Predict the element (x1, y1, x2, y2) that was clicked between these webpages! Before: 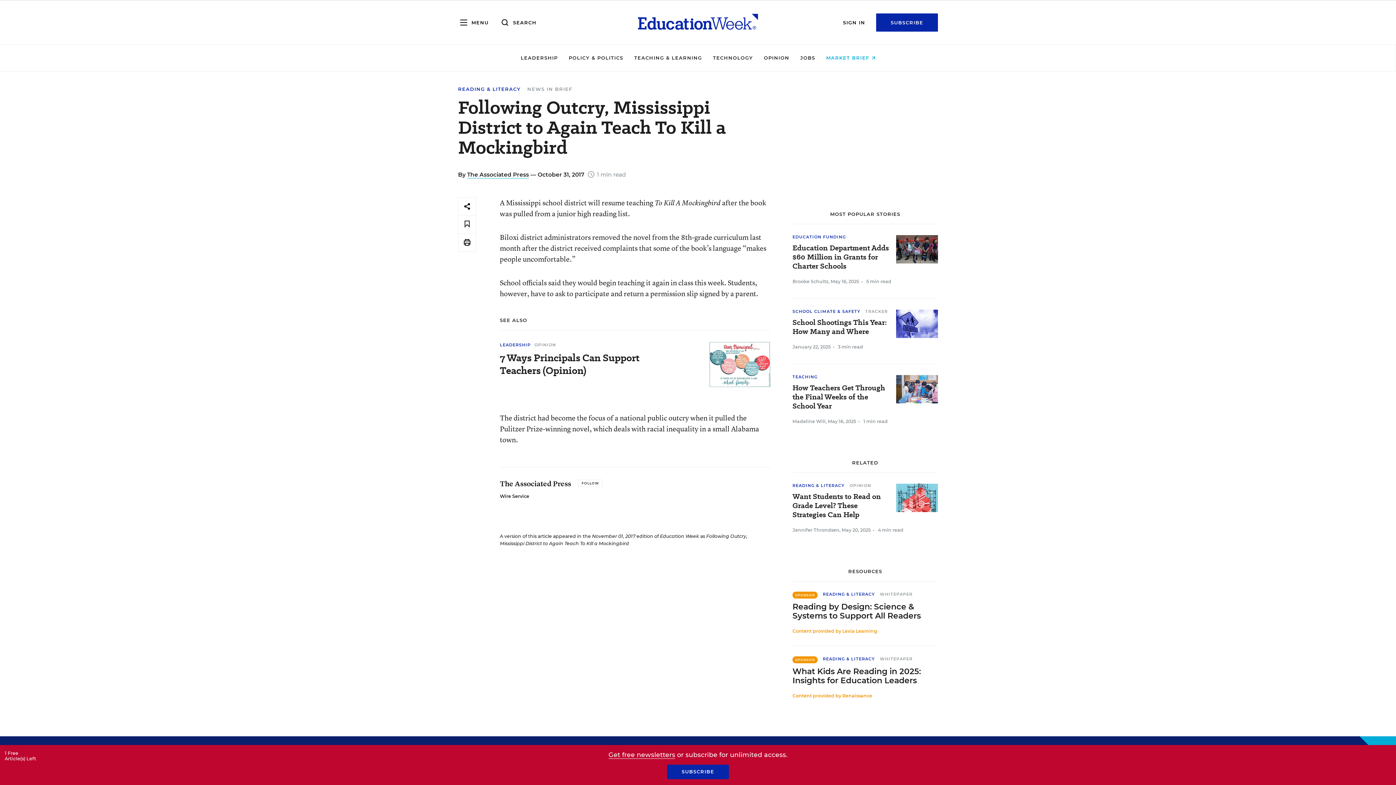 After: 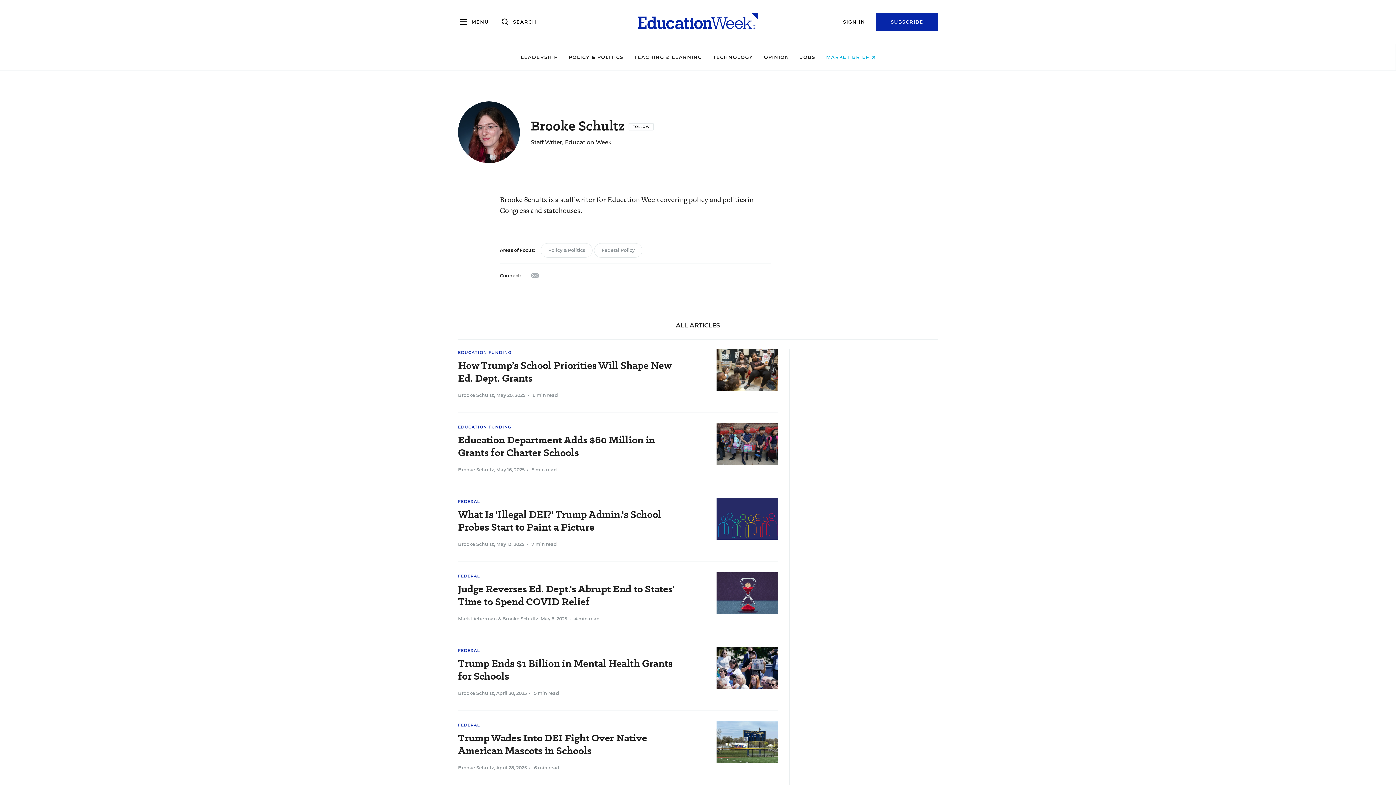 Action: bbox: (792, 278, 828, 284) label: Brooke Schultz